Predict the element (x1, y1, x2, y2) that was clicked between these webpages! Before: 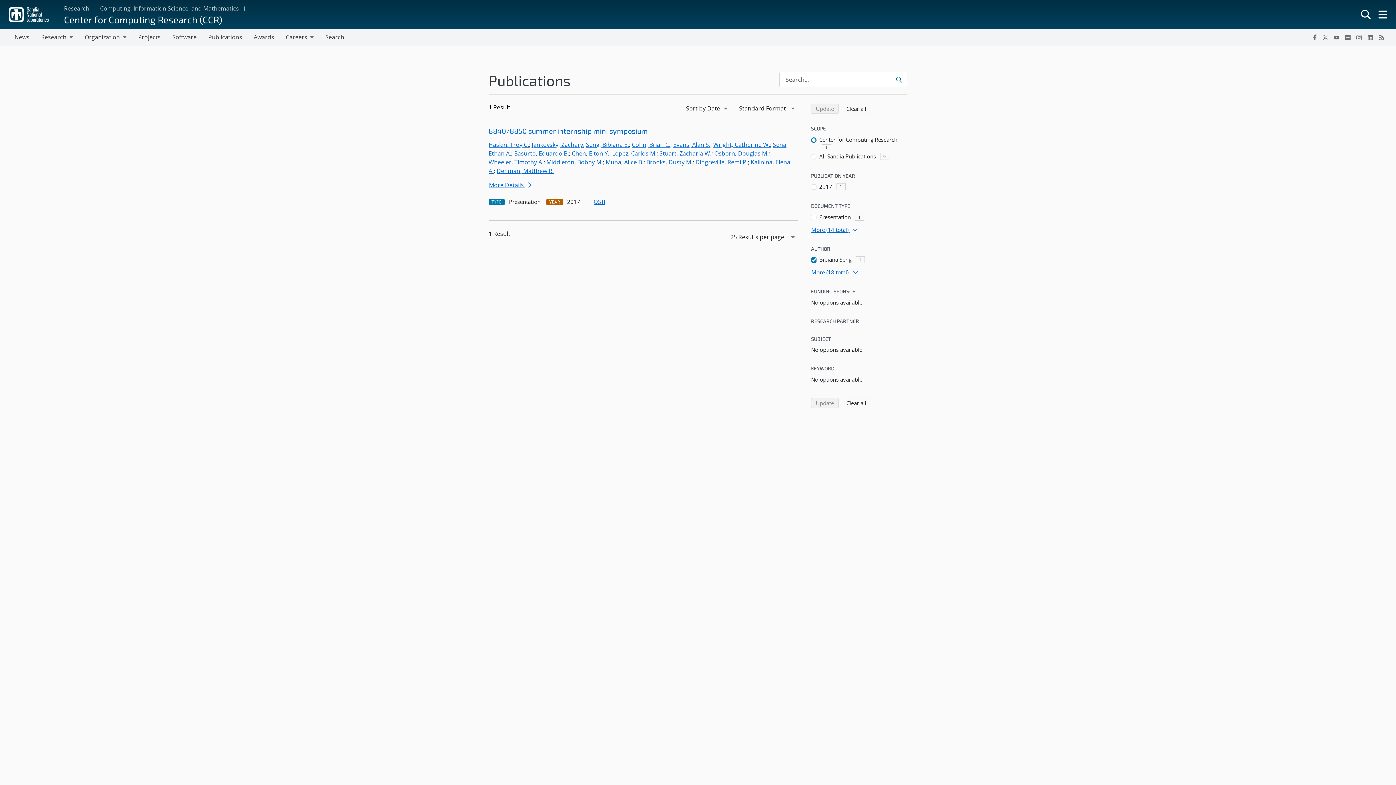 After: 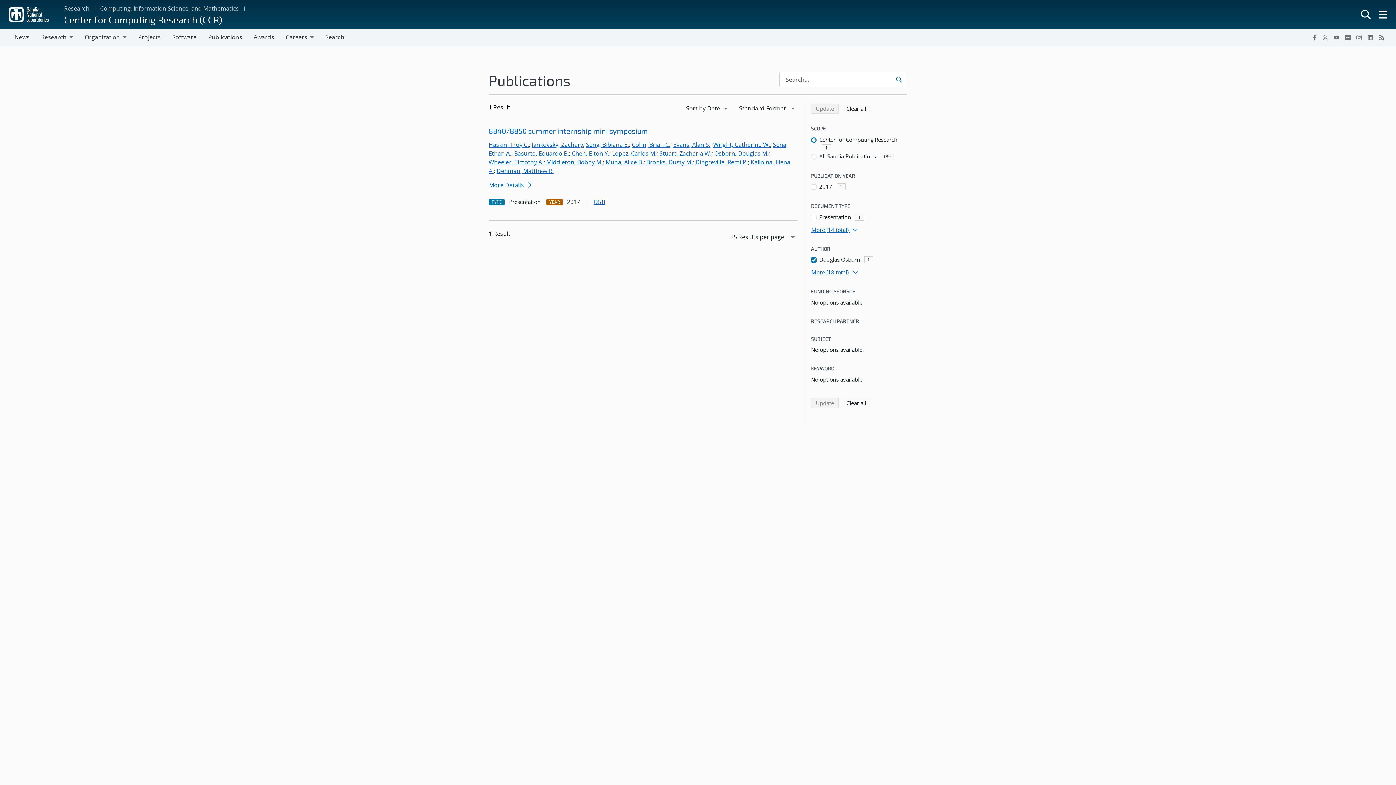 Action: label: Osborn, Douglas M. bbox: (714, 149, 768, 157)